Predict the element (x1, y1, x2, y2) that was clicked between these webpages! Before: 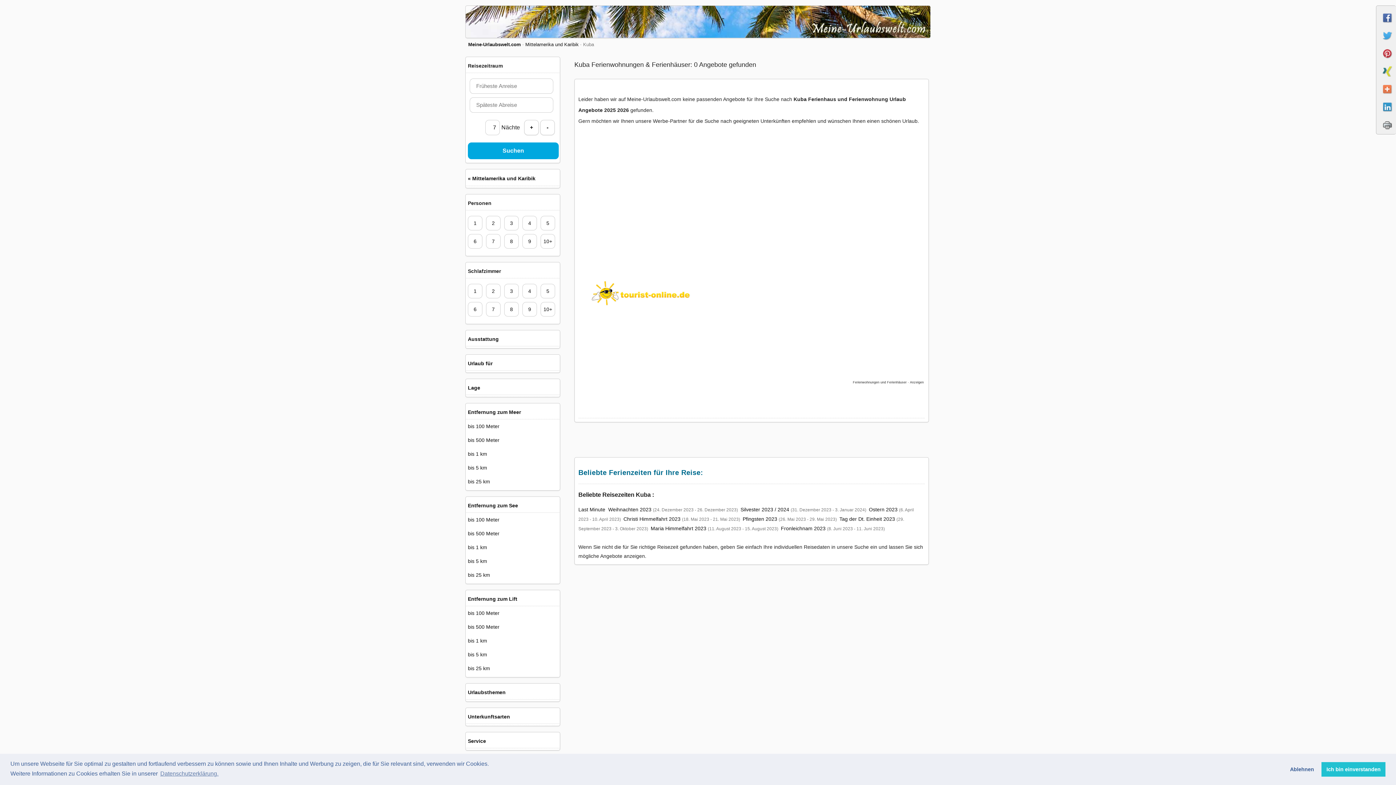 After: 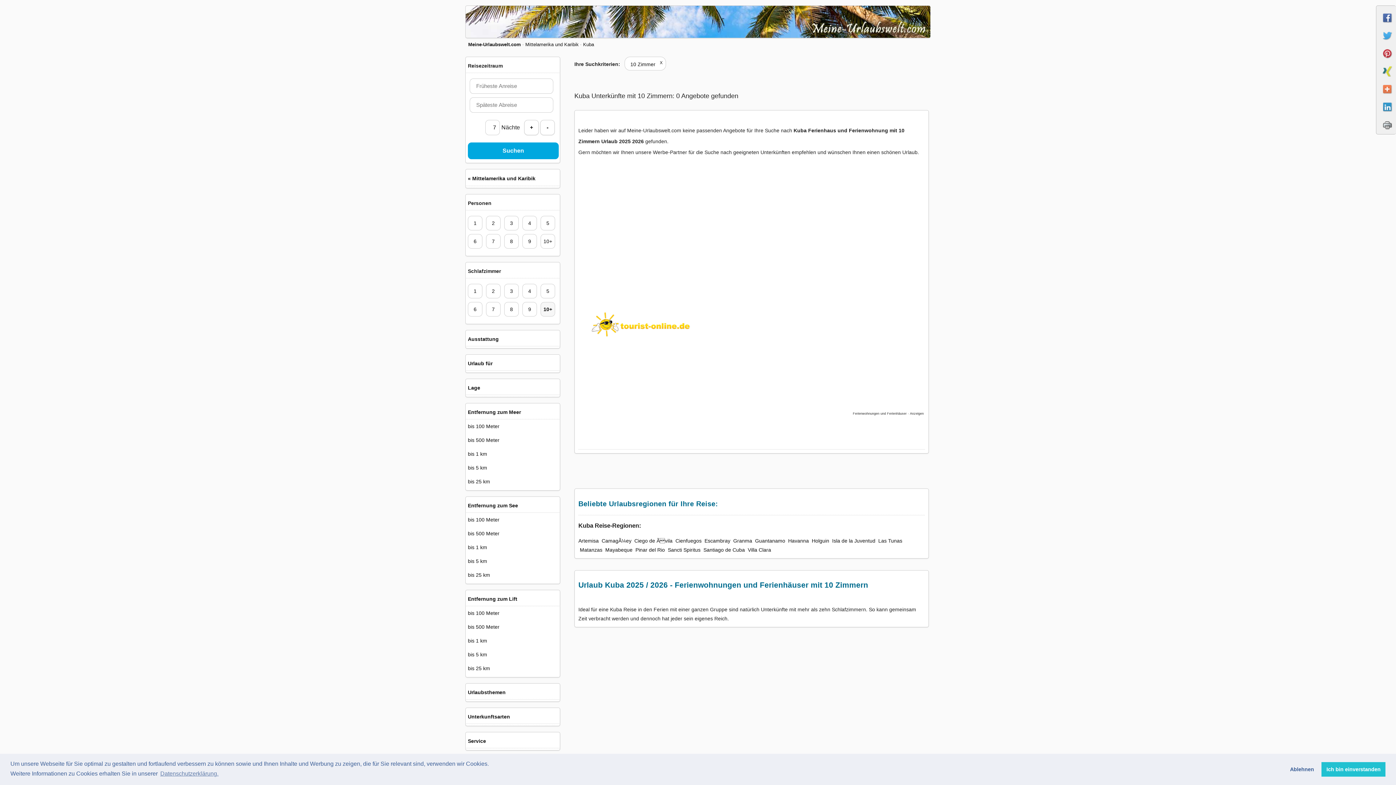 Action: label: 10+ bbox: (538, 300, 557, 318)